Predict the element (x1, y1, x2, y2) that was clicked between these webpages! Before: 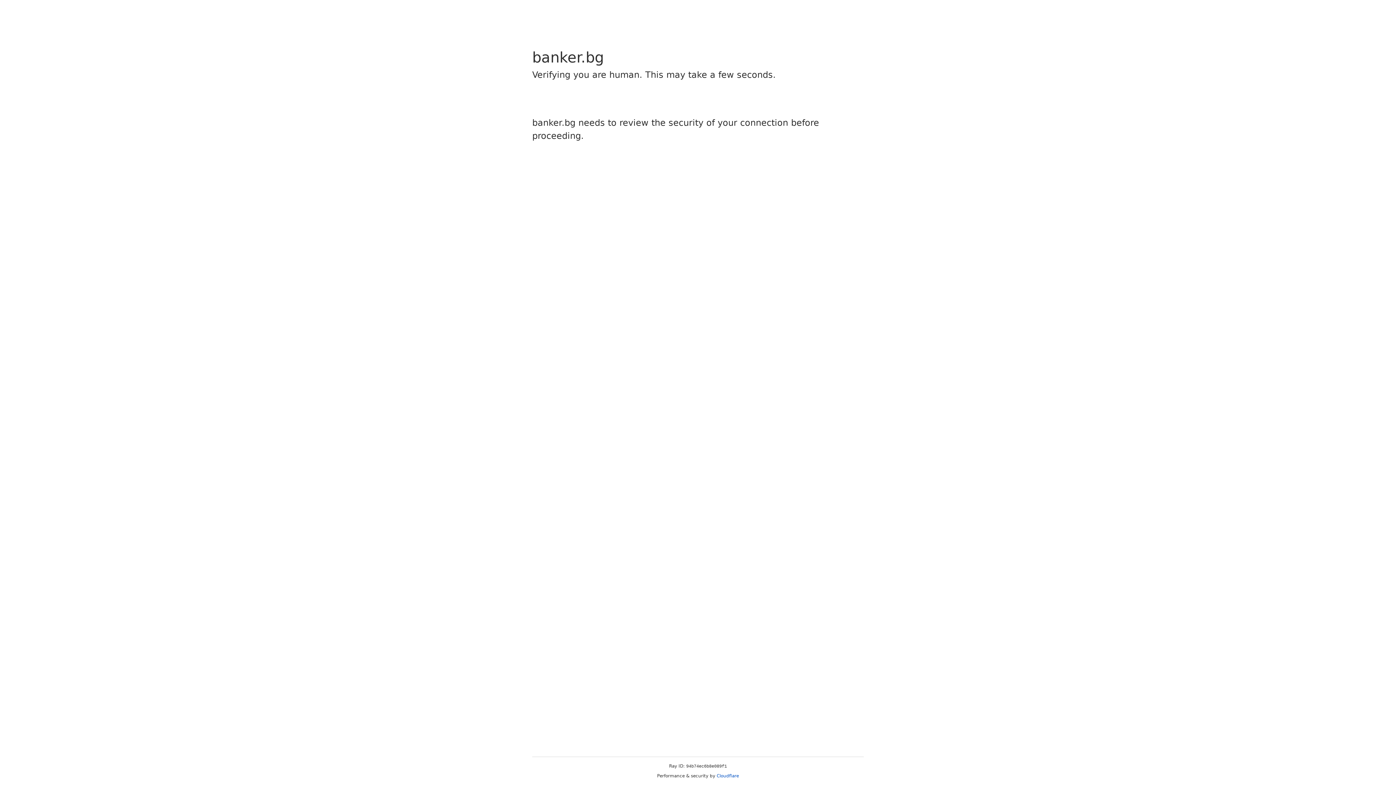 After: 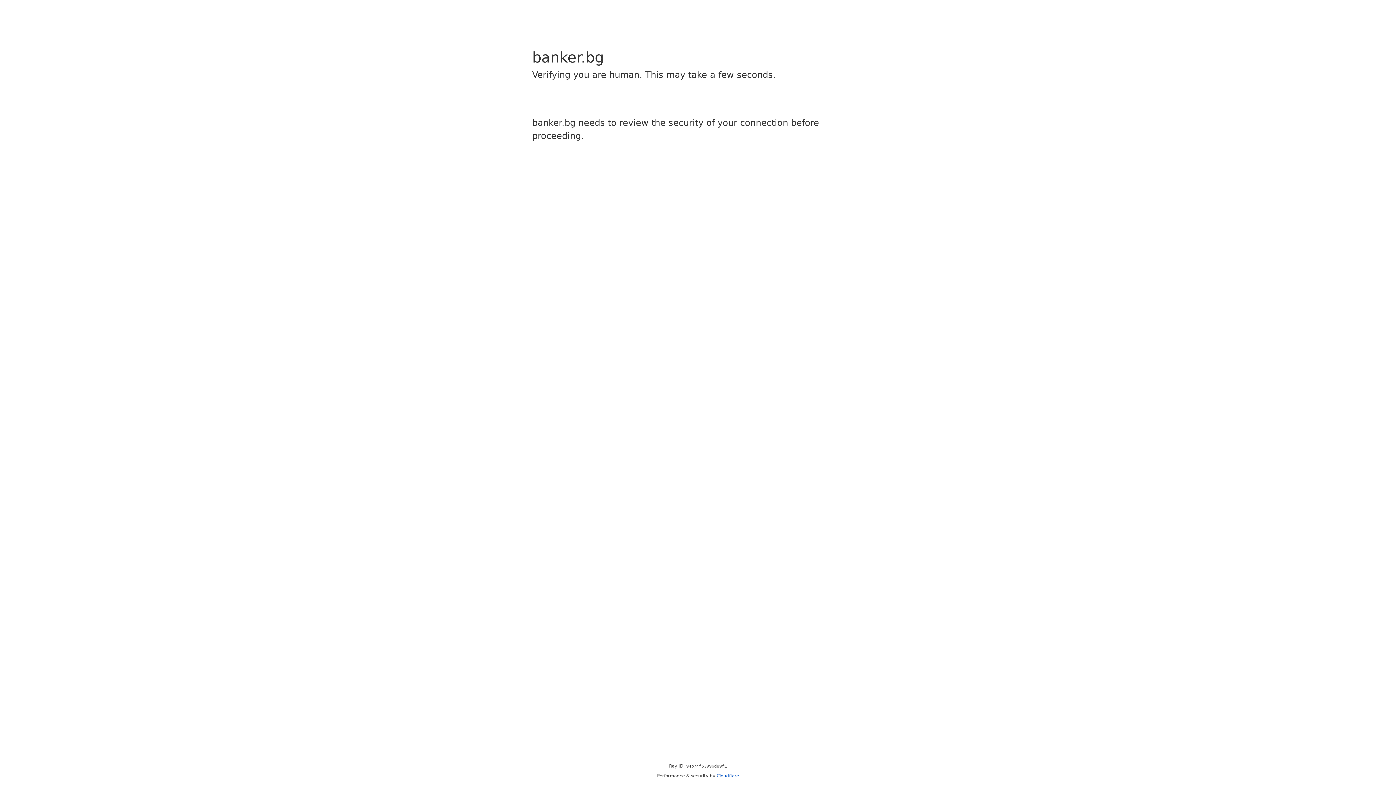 Action: bbox: (716, 773, 739, 778) label: Cloudflare